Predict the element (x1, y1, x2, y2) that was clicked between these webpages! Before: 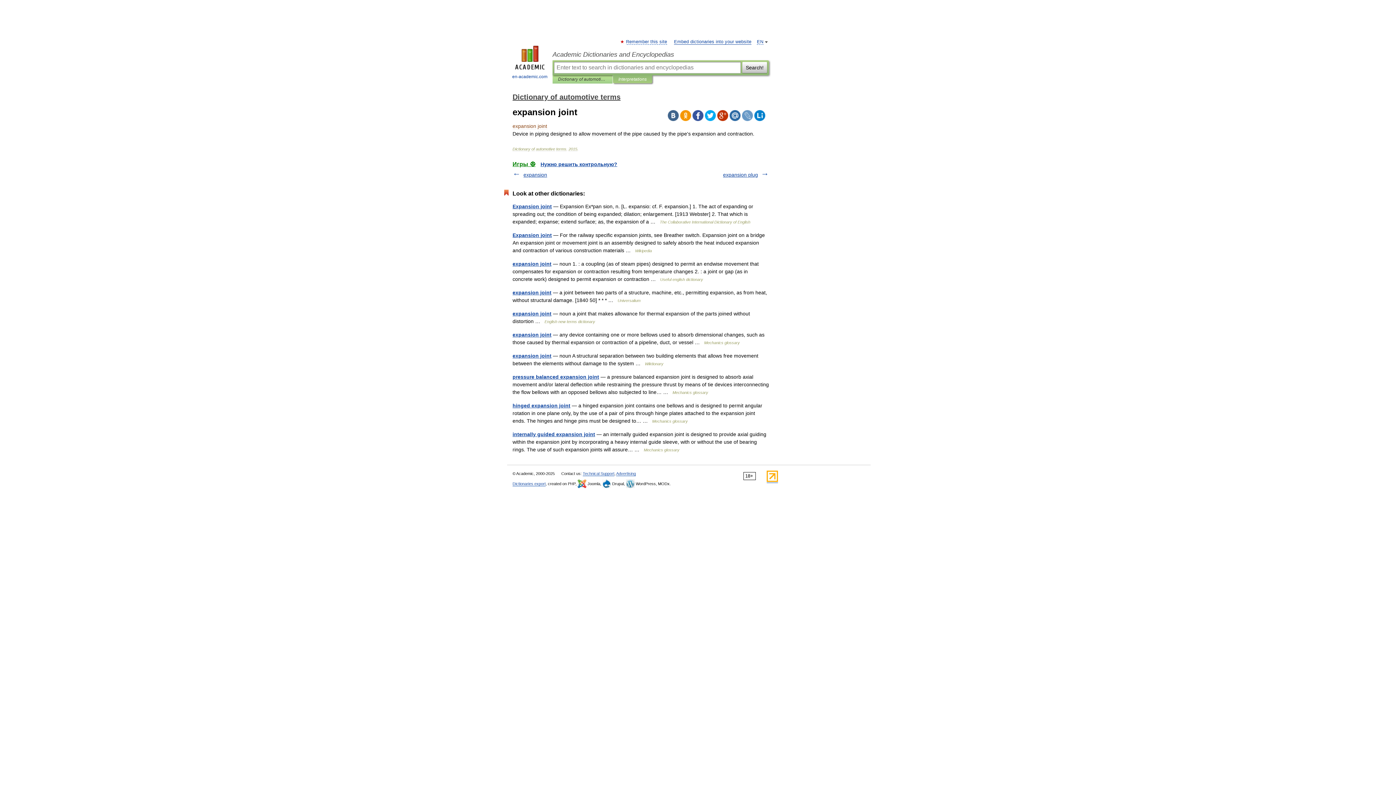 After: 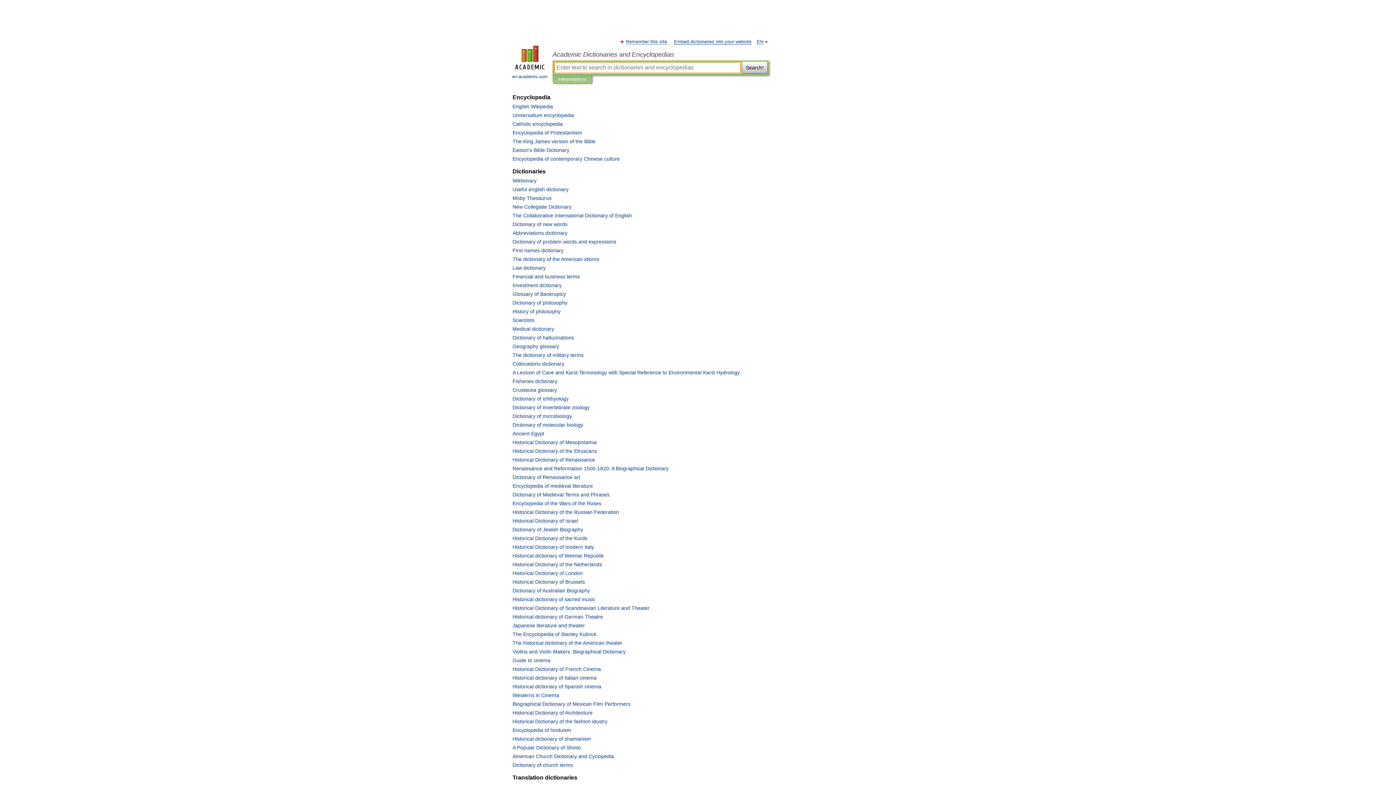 Action: bbox: (552, 50, 769, 58) label: Academic Dictionaries and Encyclopedias